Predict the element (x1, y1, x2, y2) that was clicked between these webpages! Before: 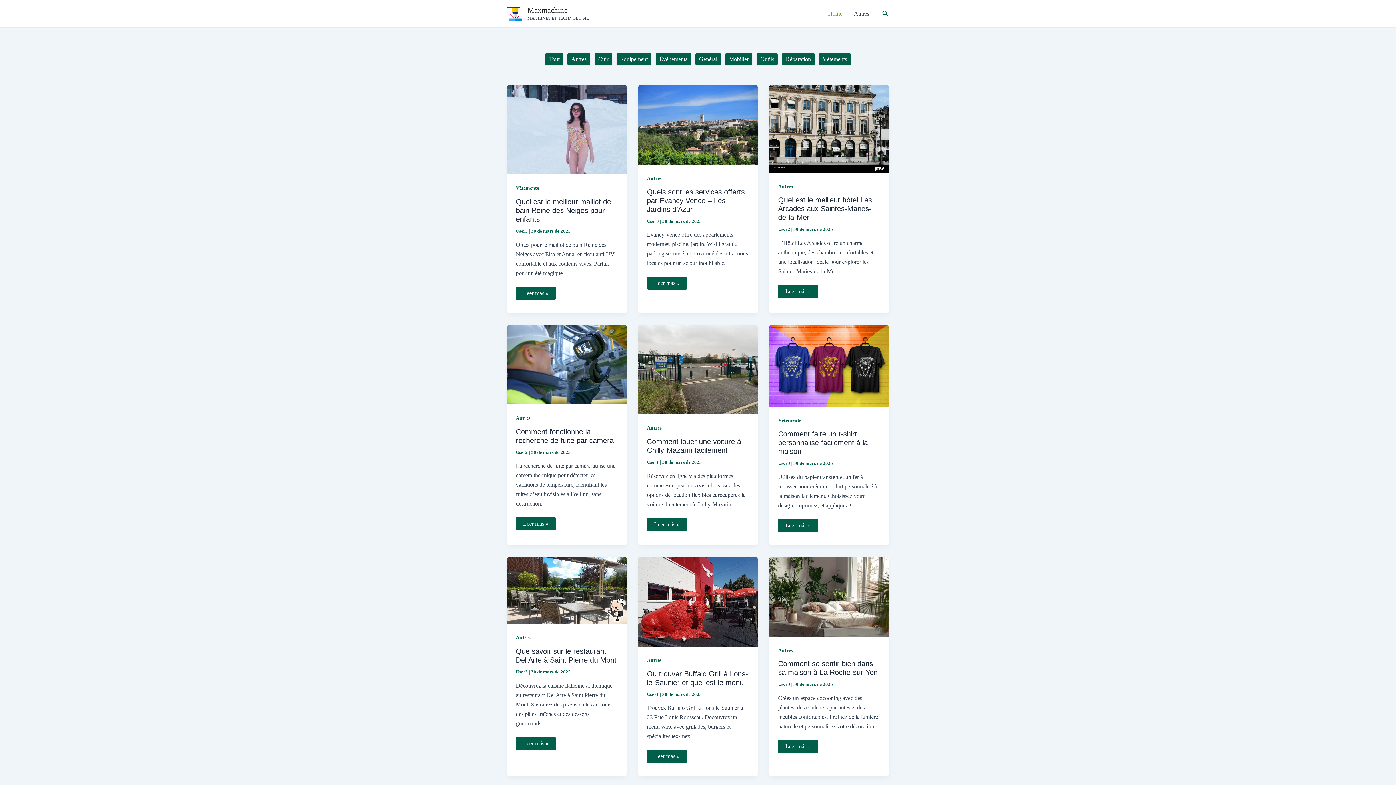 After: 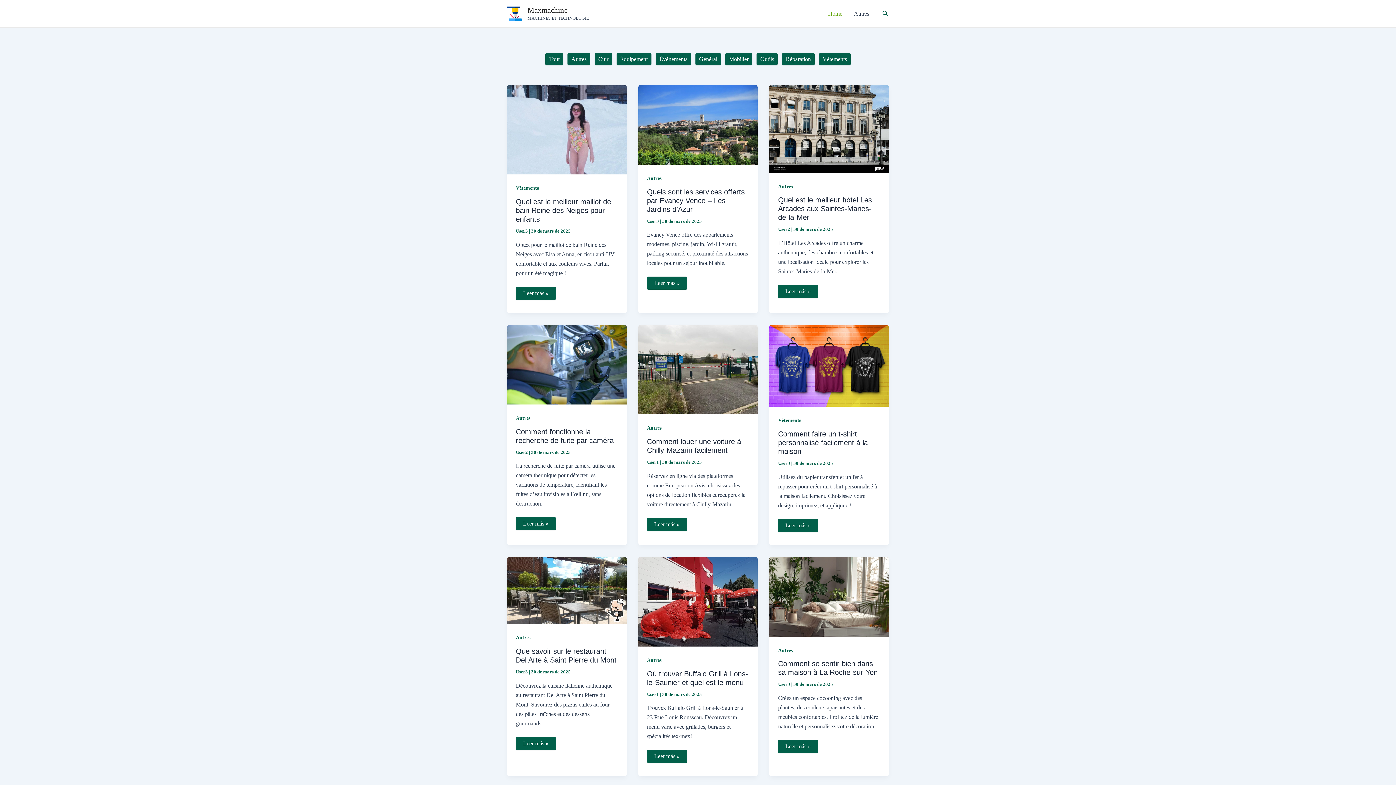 Action: label: Maxmachine bbox: (527, 5, 567, 14)